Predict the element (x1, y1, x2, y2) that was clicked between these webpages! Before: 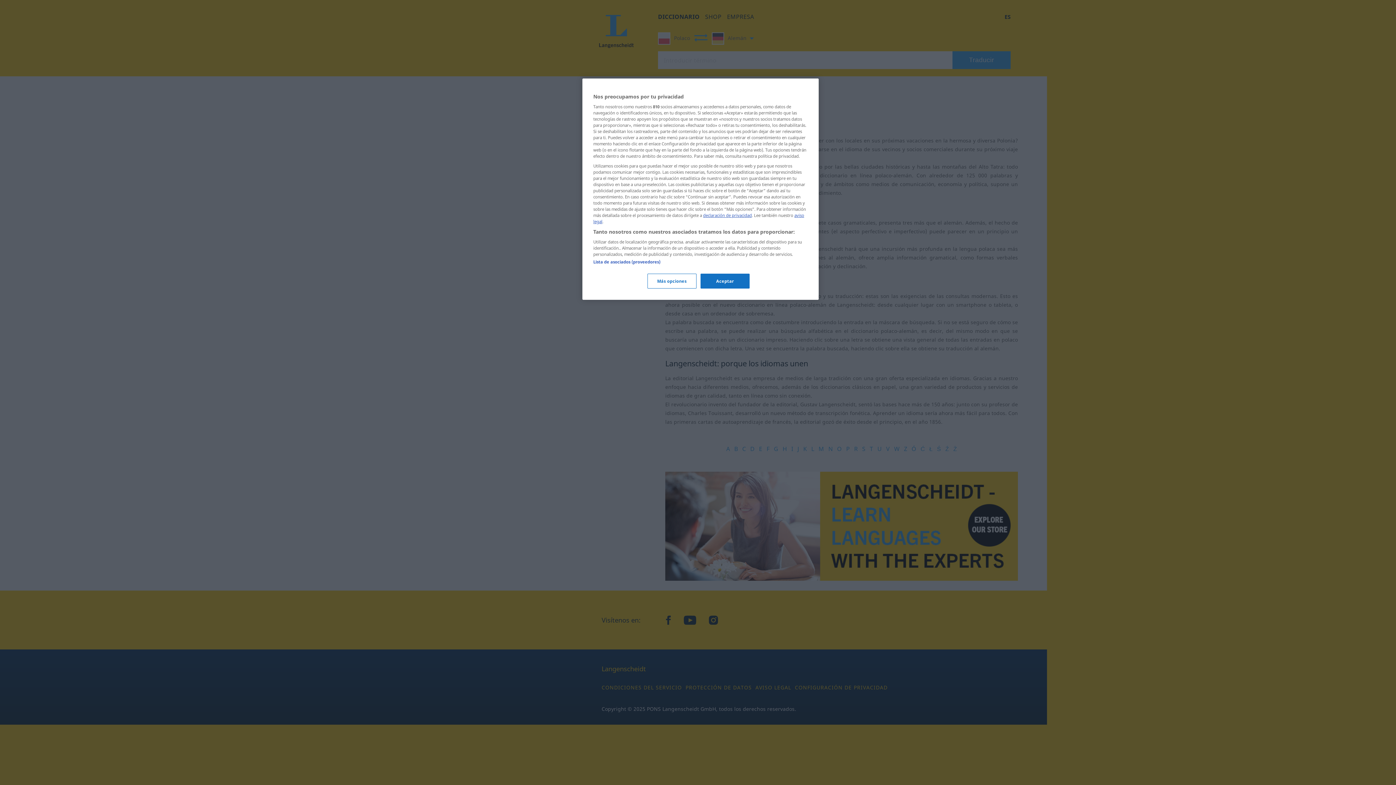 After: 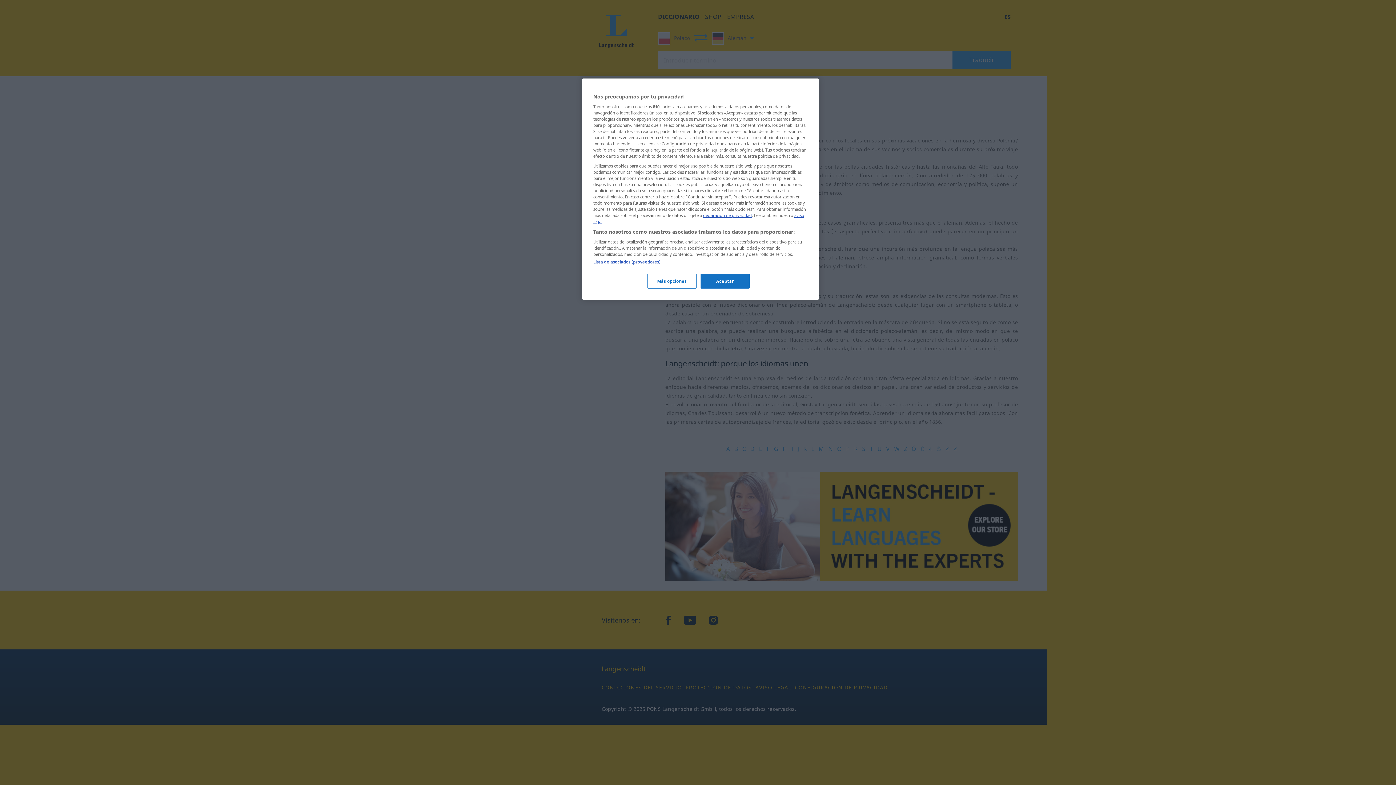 Action: label: declaración de privacidad bbox: (703, 212, 752, 218)